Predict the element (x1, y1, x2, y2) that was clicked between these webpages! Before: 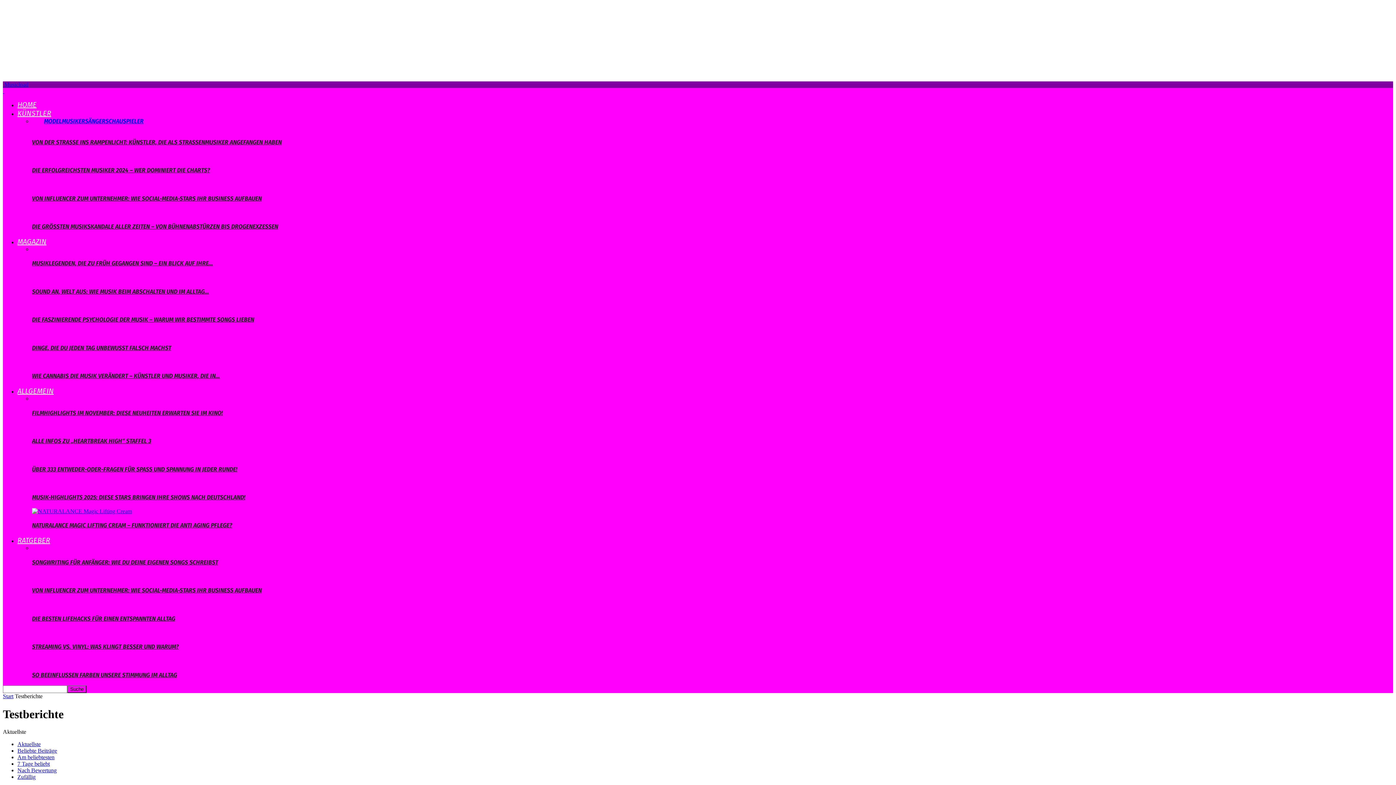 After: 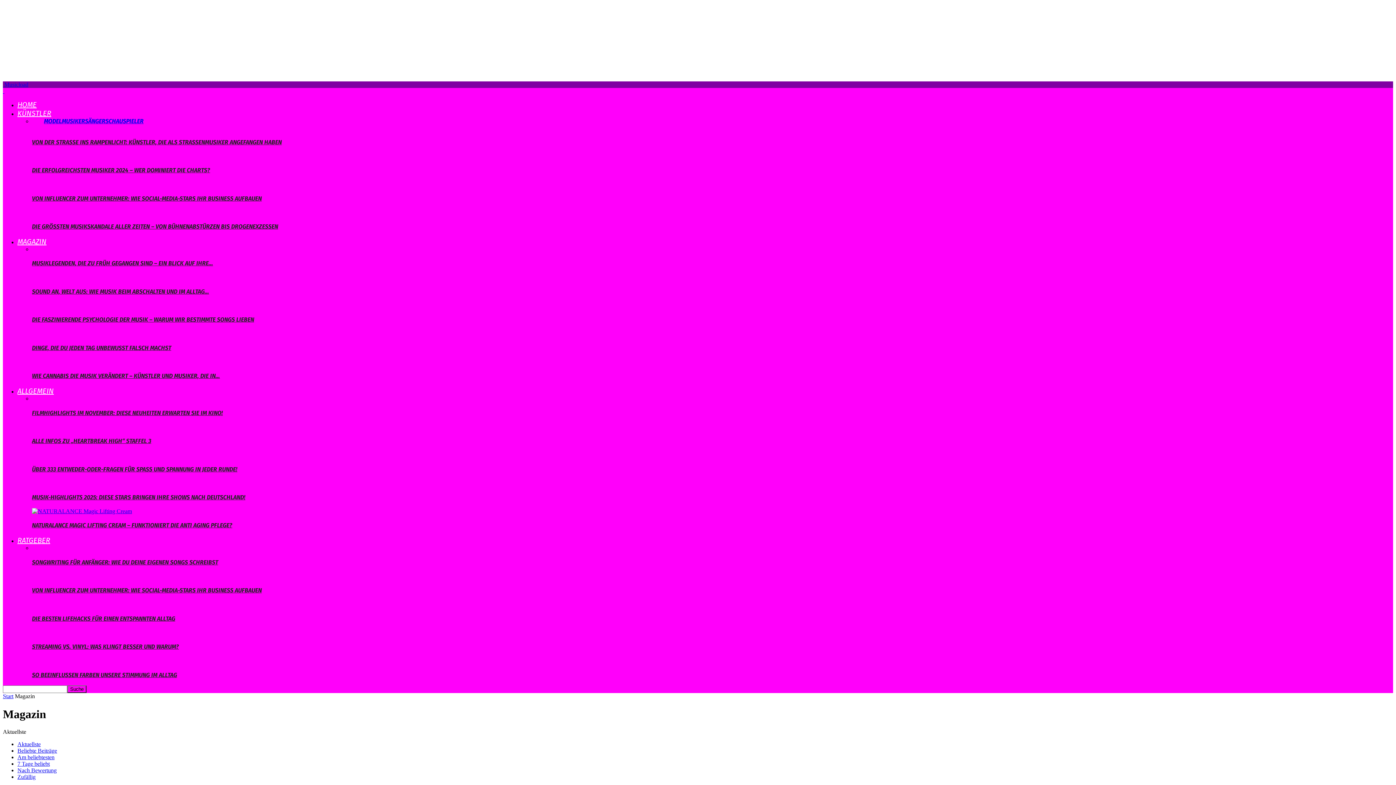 Action: label: MAGAZIN bbox: (17, 237, 46, 246)